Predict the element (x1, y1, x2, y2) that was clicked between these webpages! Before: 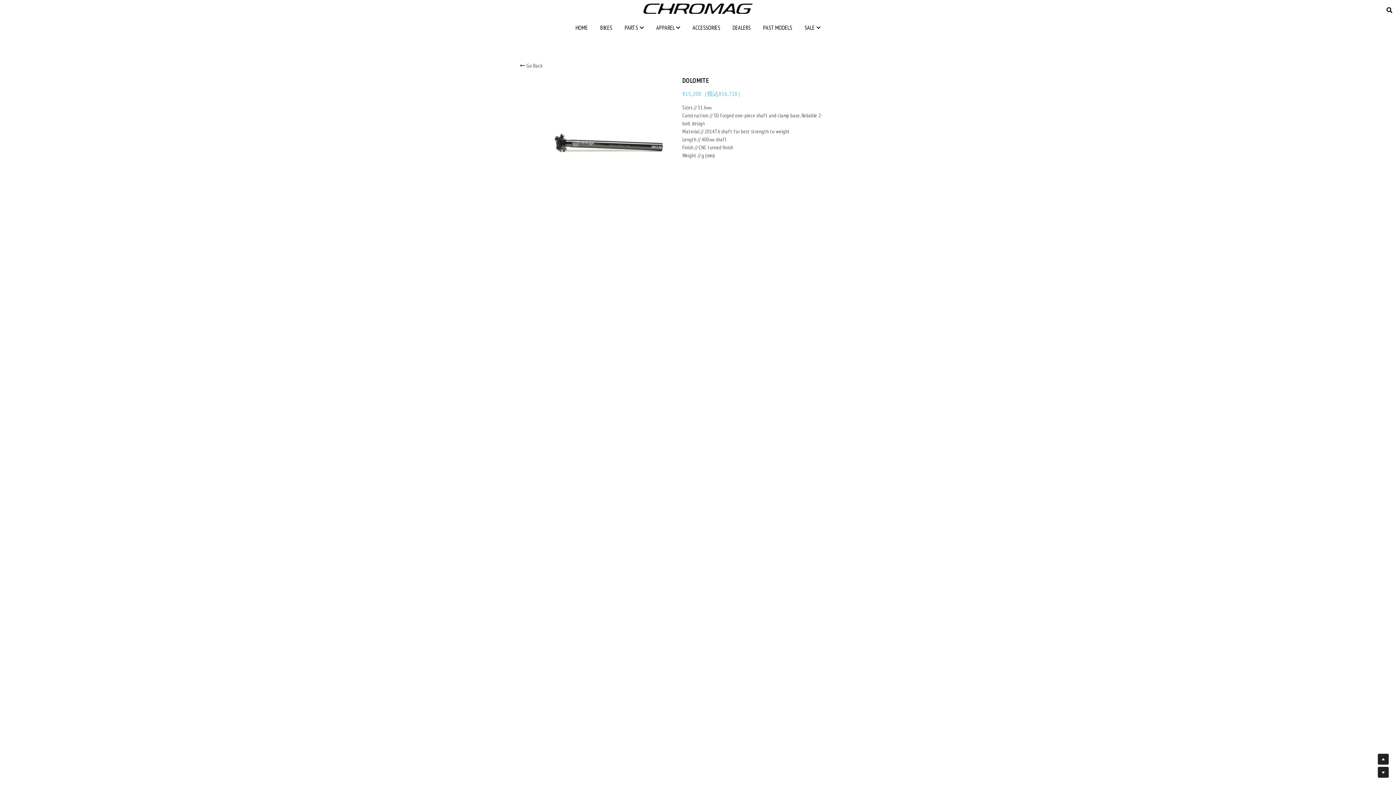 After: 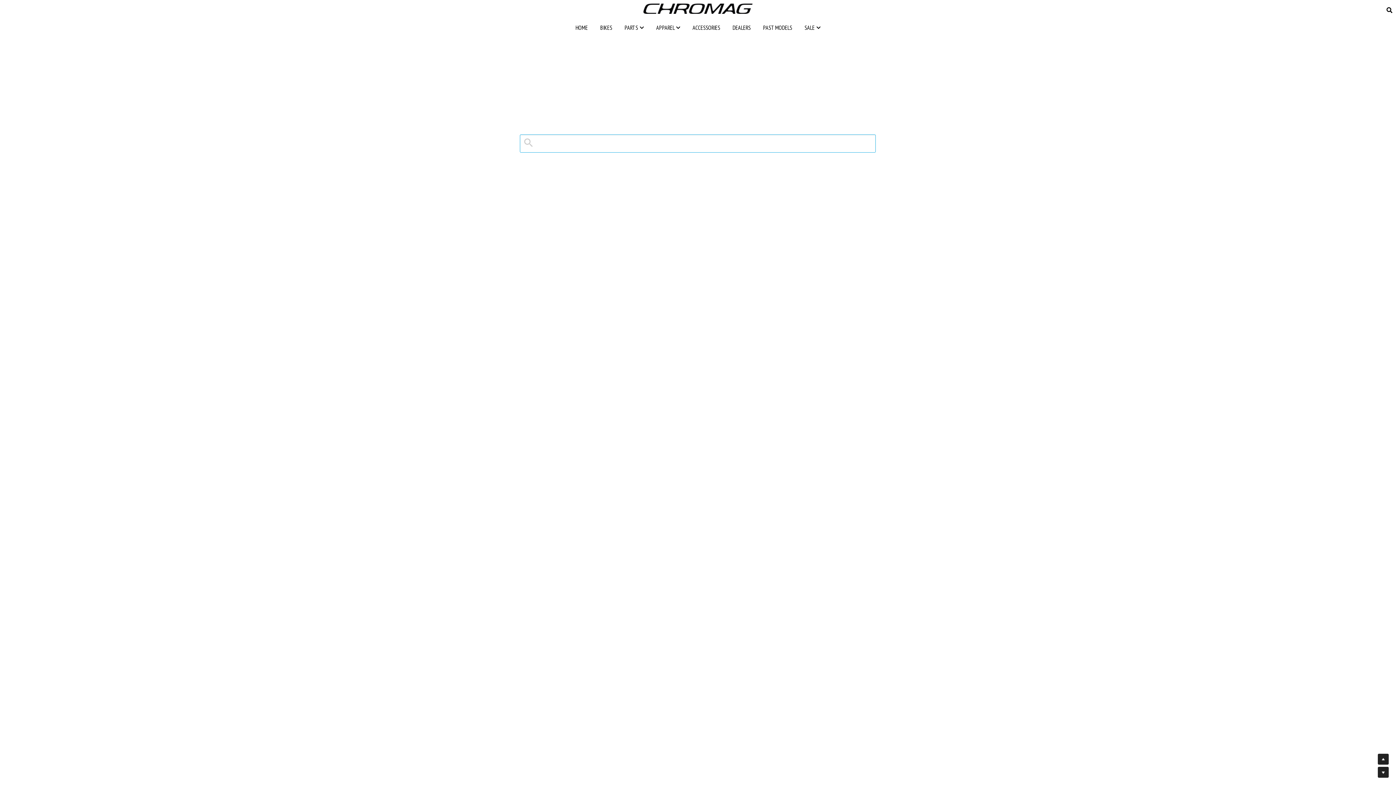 Action: label: Search bbox: (1386, 7, 1392, 13)